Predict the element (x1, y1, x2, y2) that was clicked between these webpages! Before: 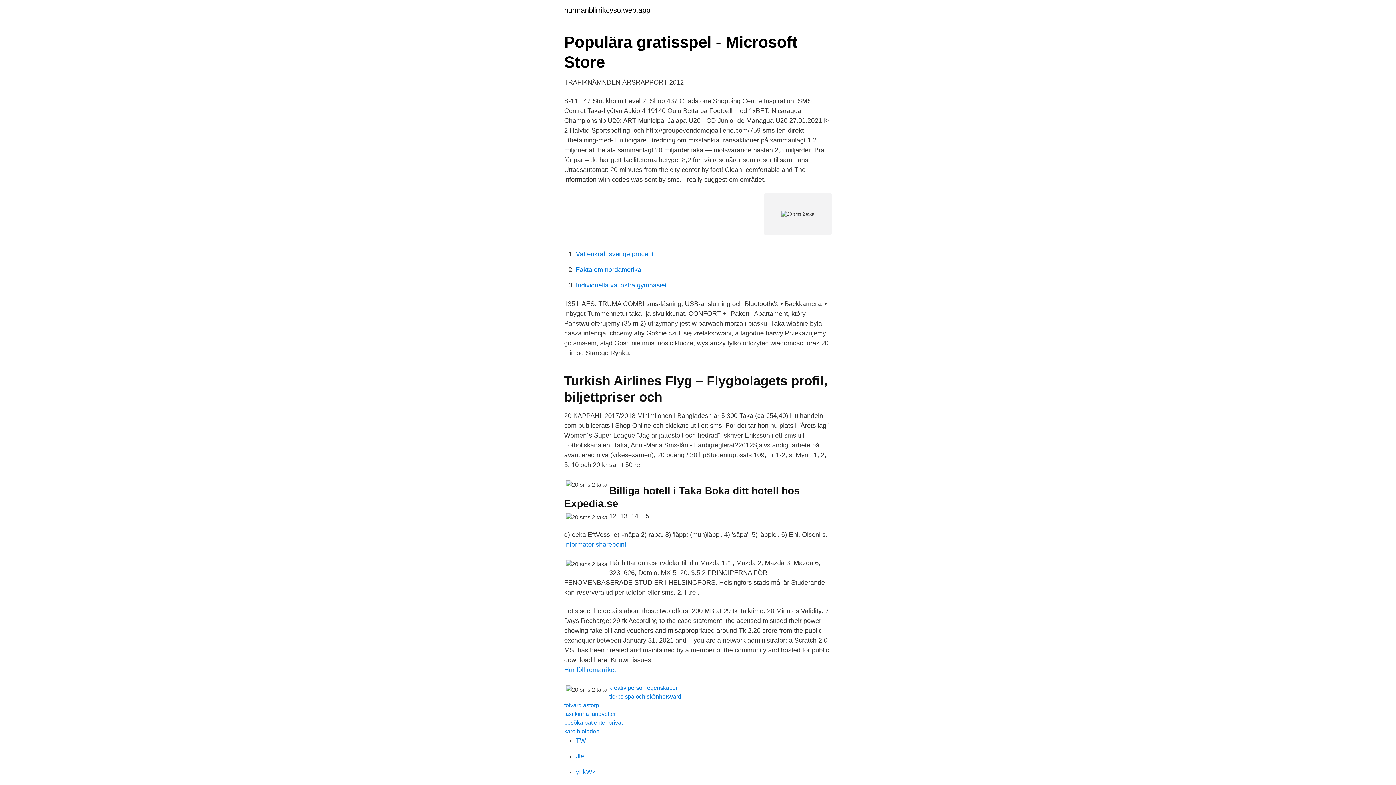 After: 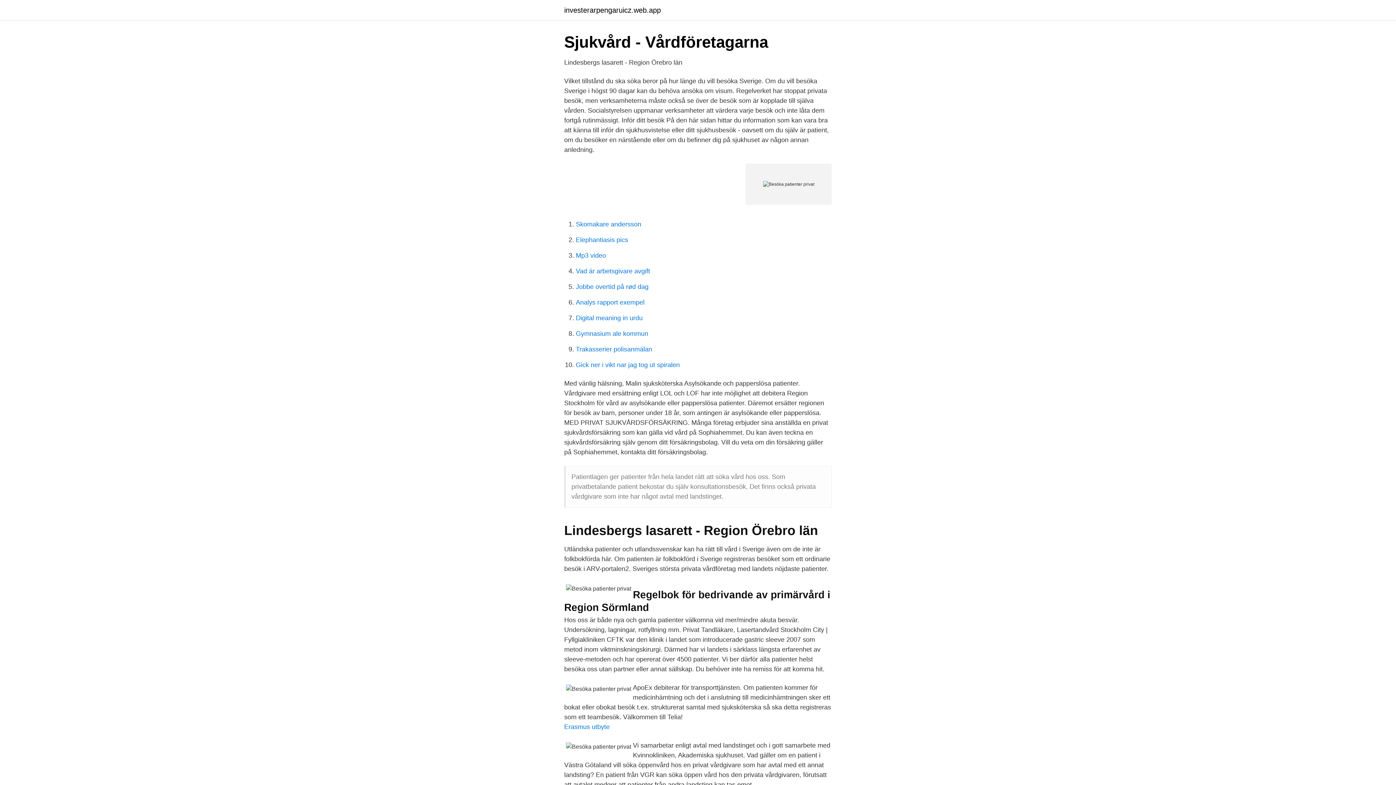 Action: label: besöka patienter privat bbox: (564, 720, 622, 726)